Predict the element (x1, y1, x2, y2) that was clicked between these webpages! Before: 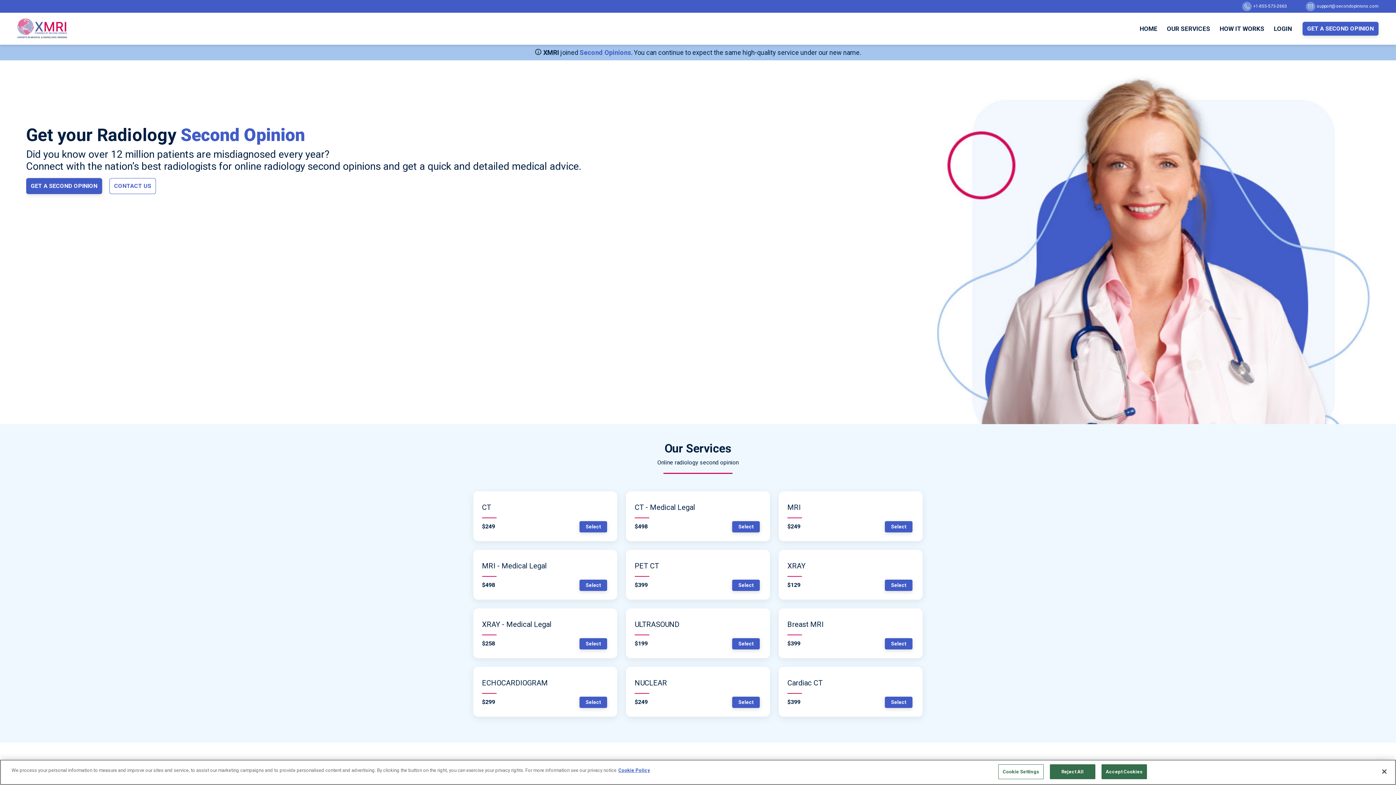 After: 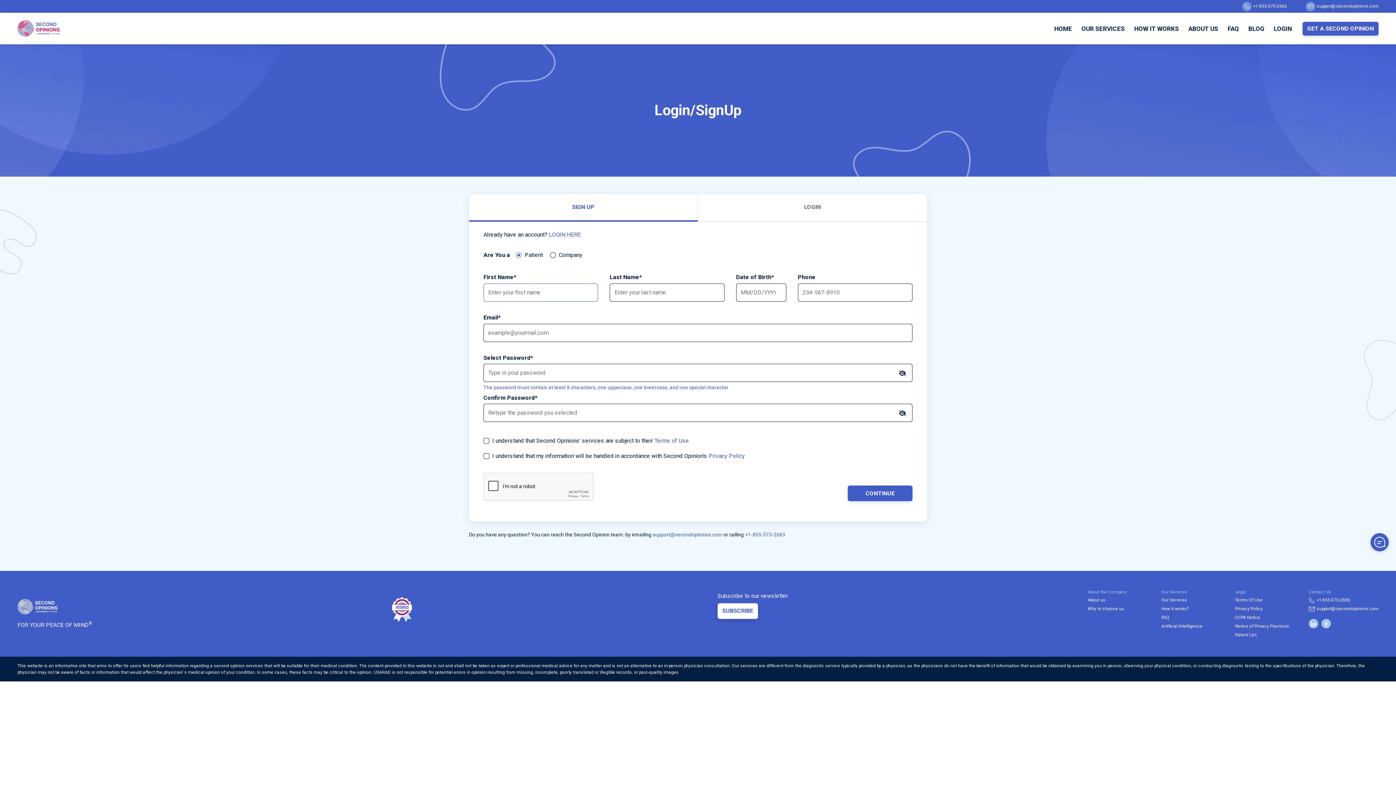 Action: label: Select bbox: (579, 638, 607, 649)